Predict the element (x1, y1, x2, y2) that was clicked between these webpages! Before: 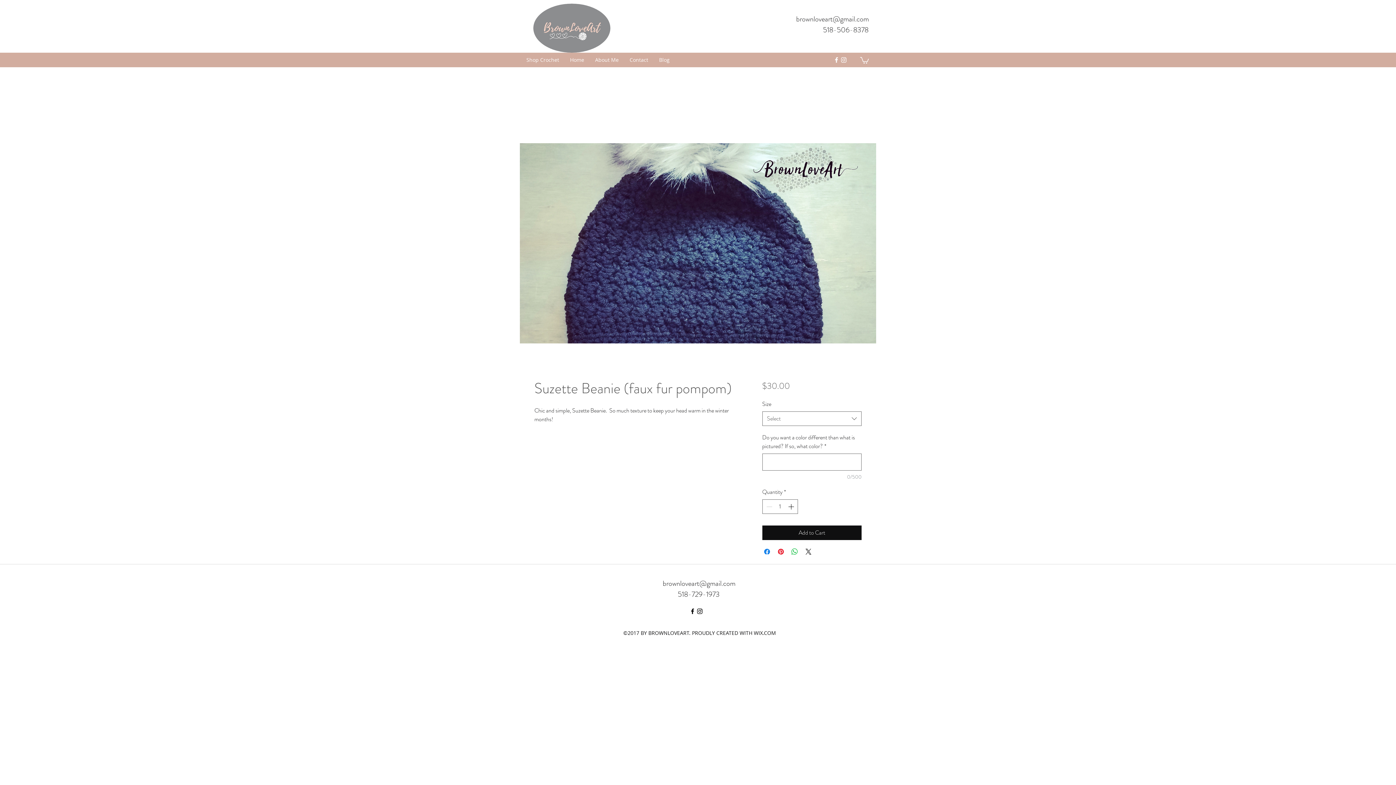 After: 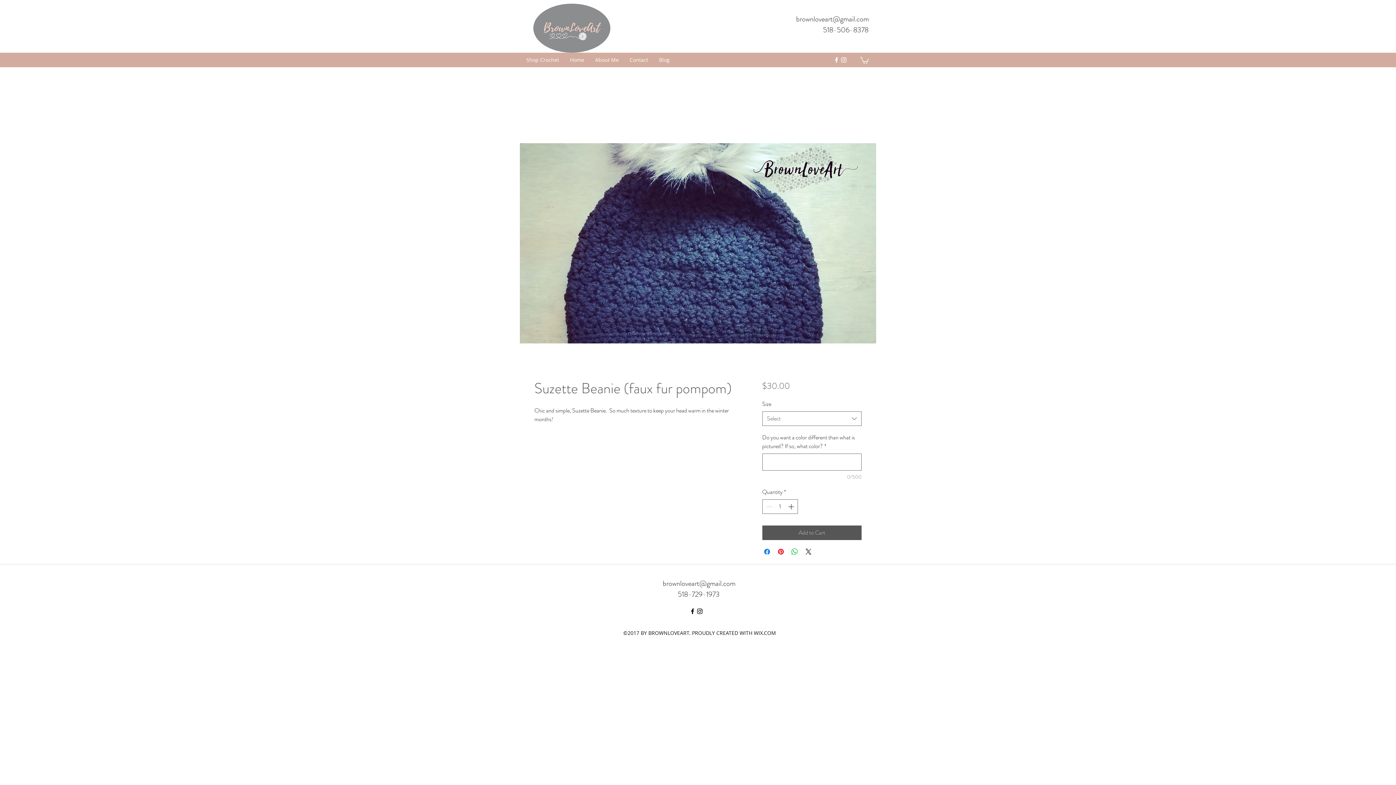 Action: label: Add to Cart bbox: (762, 525, 861, 540)